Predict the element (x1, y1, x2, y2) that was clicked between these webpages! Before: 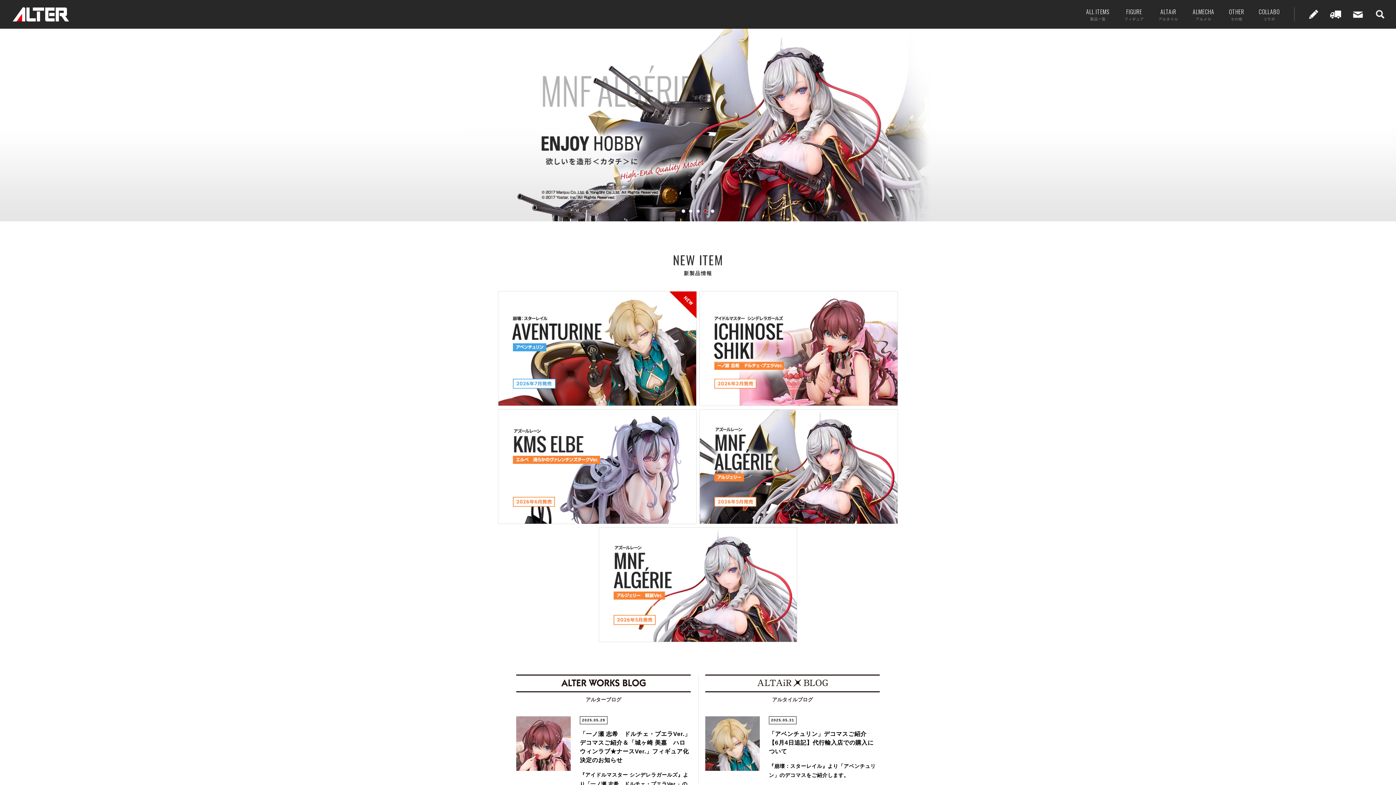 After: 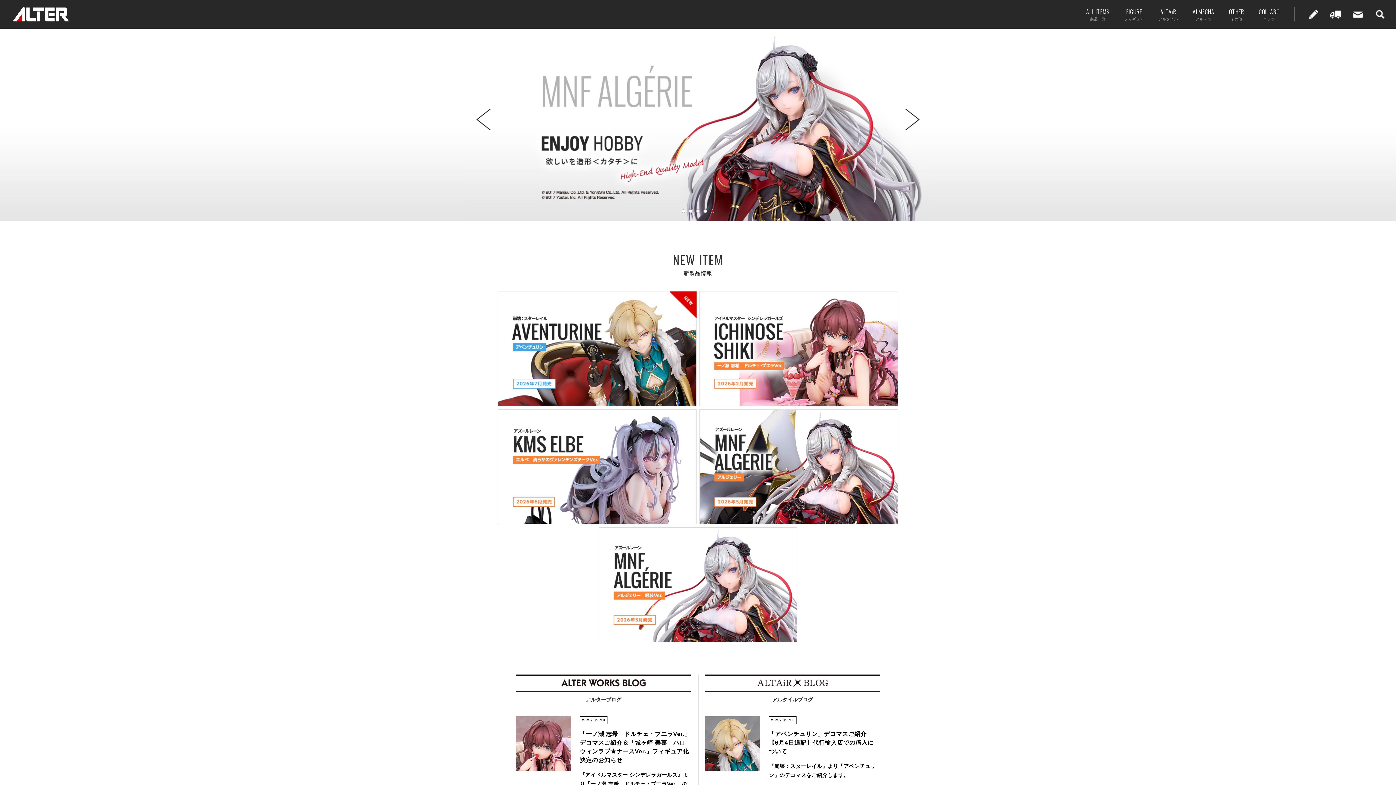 Action: bbox: (710, 209, 714, 213) label: 5